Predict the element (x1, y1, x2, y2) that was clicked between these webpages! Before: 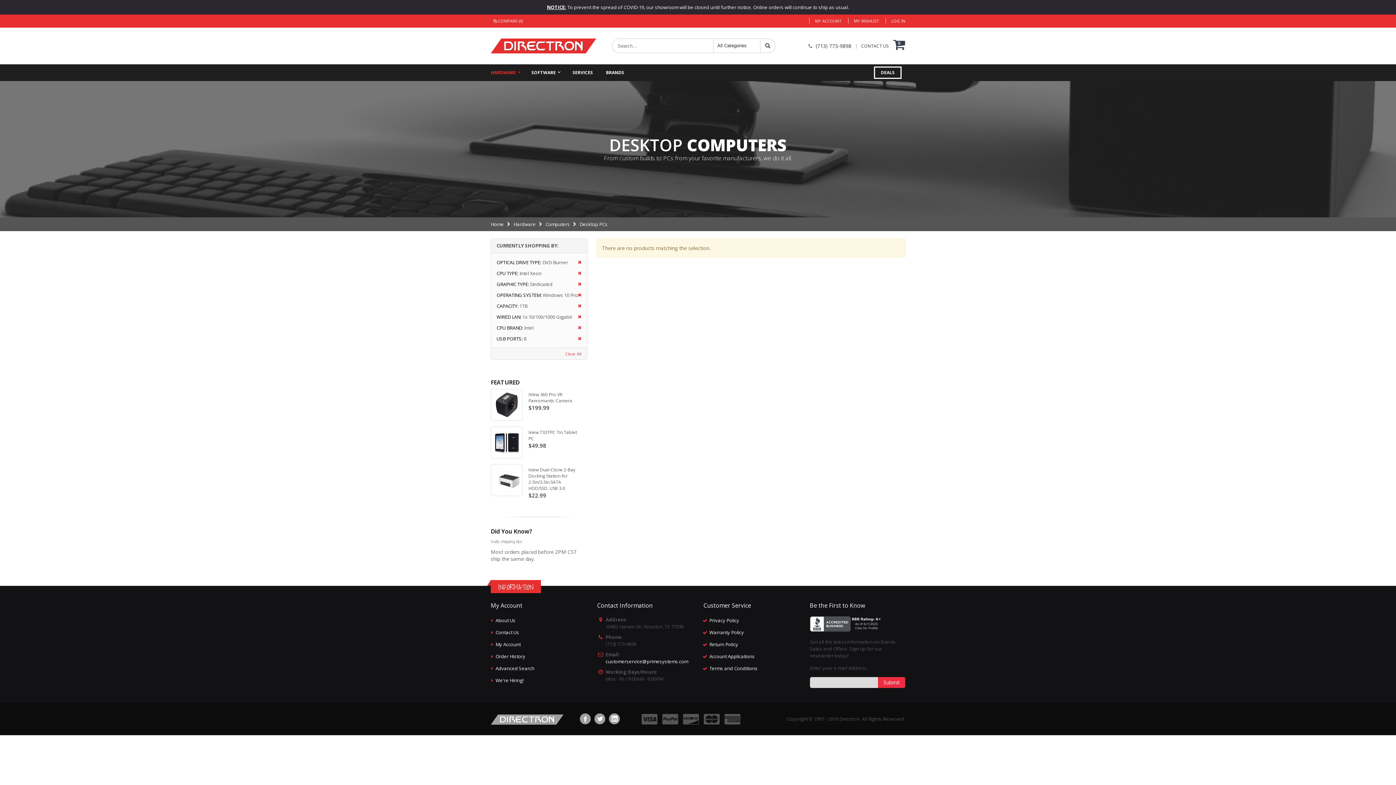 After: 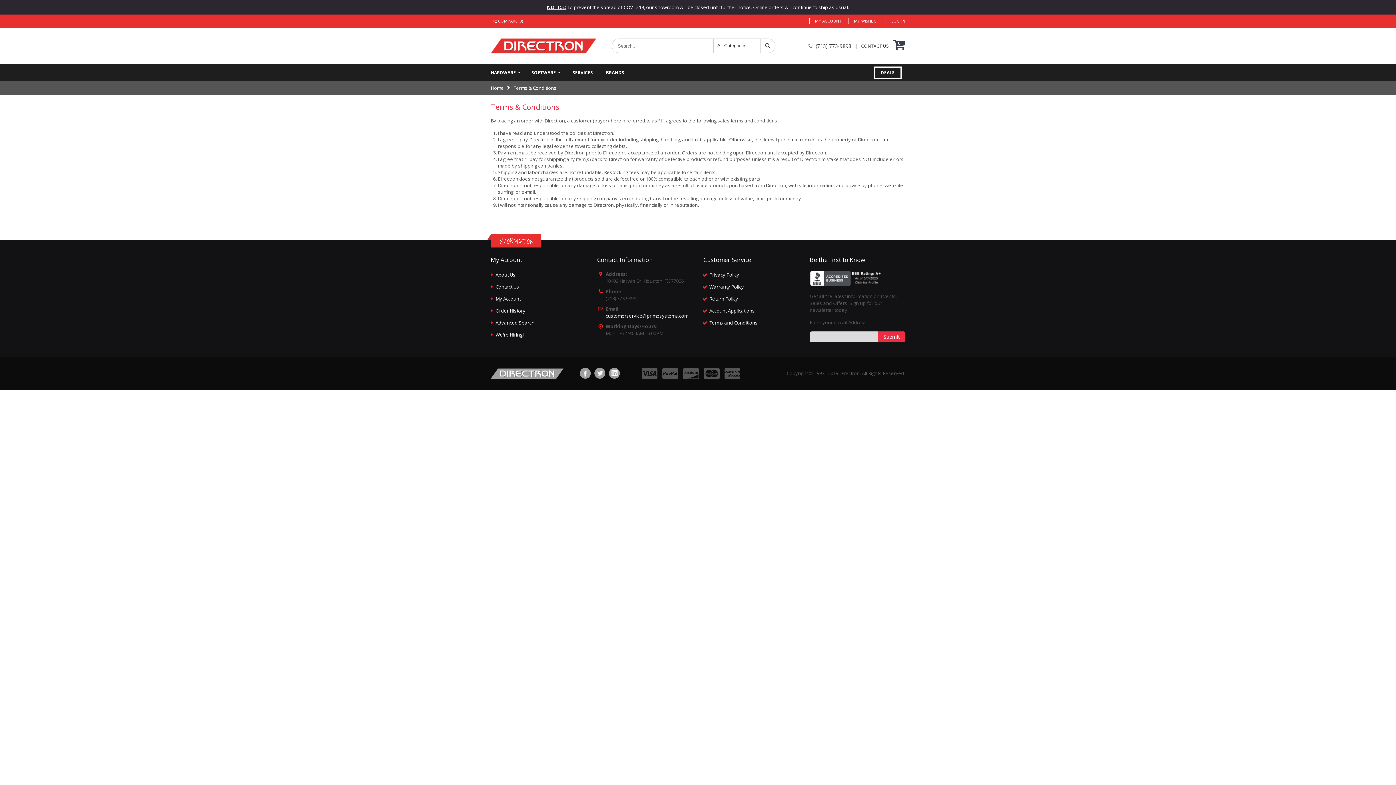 Action: label: Terms and Conditions bbox: (709, 665, 757, 672)